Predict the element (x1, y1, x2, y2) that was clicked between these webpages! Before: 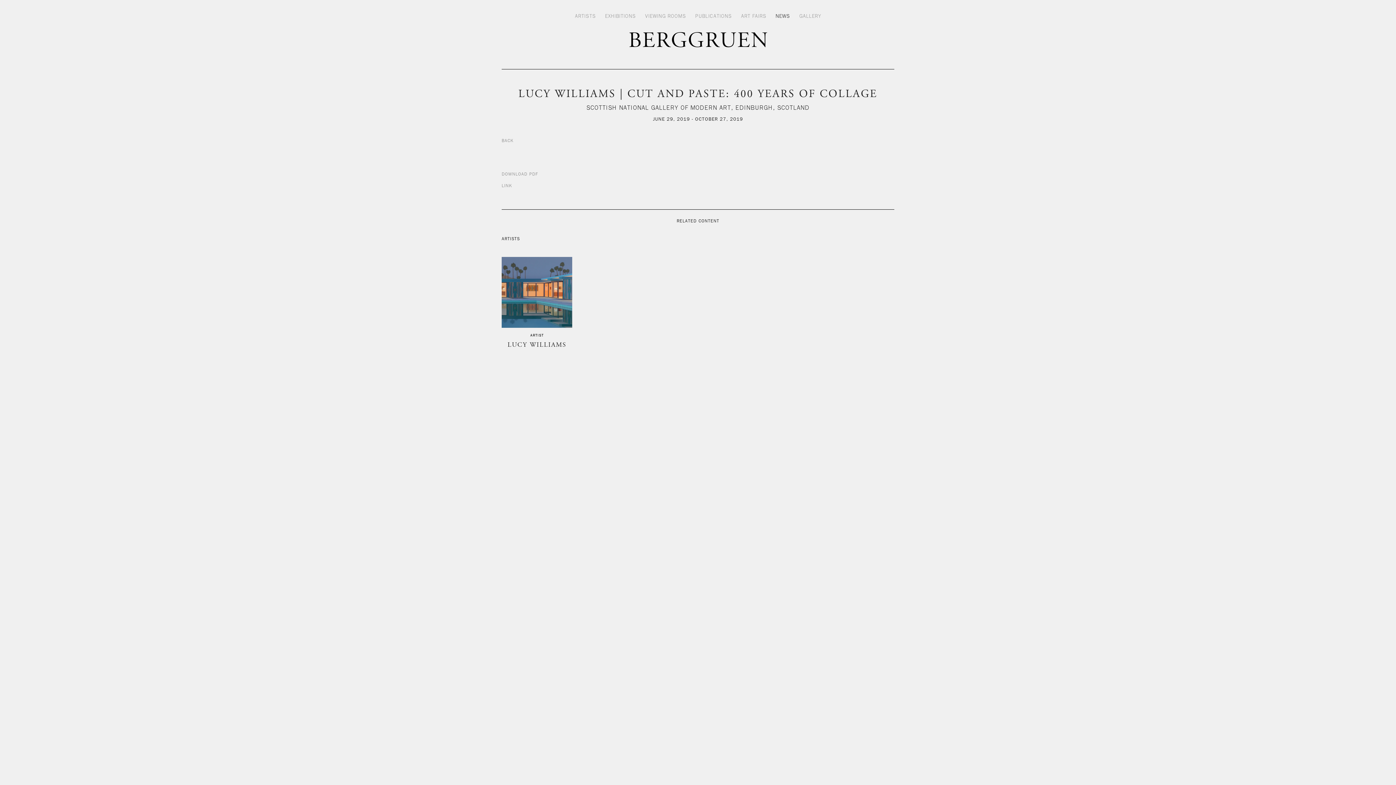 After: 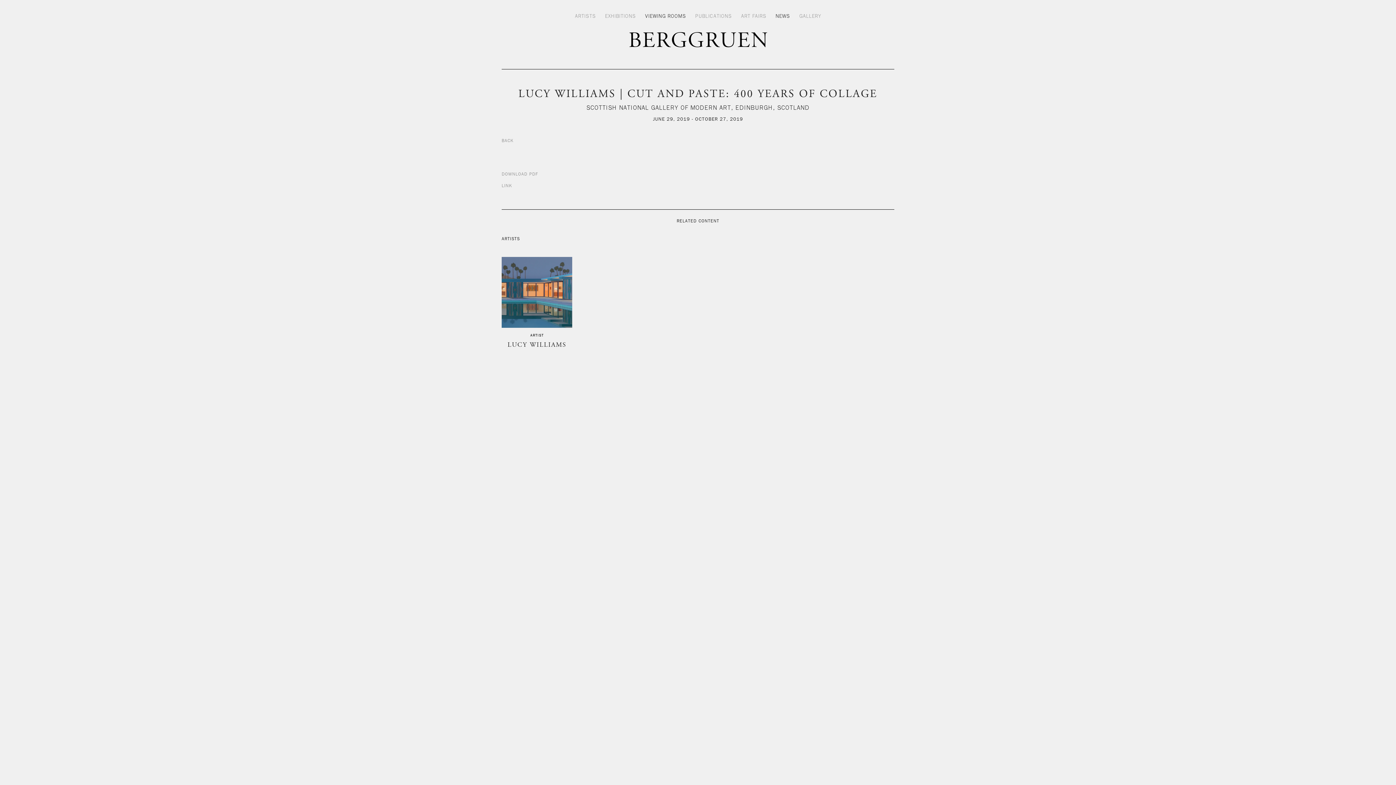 Action: bbox: (645, 13, 686, 18) label: VIEWING ROOMS